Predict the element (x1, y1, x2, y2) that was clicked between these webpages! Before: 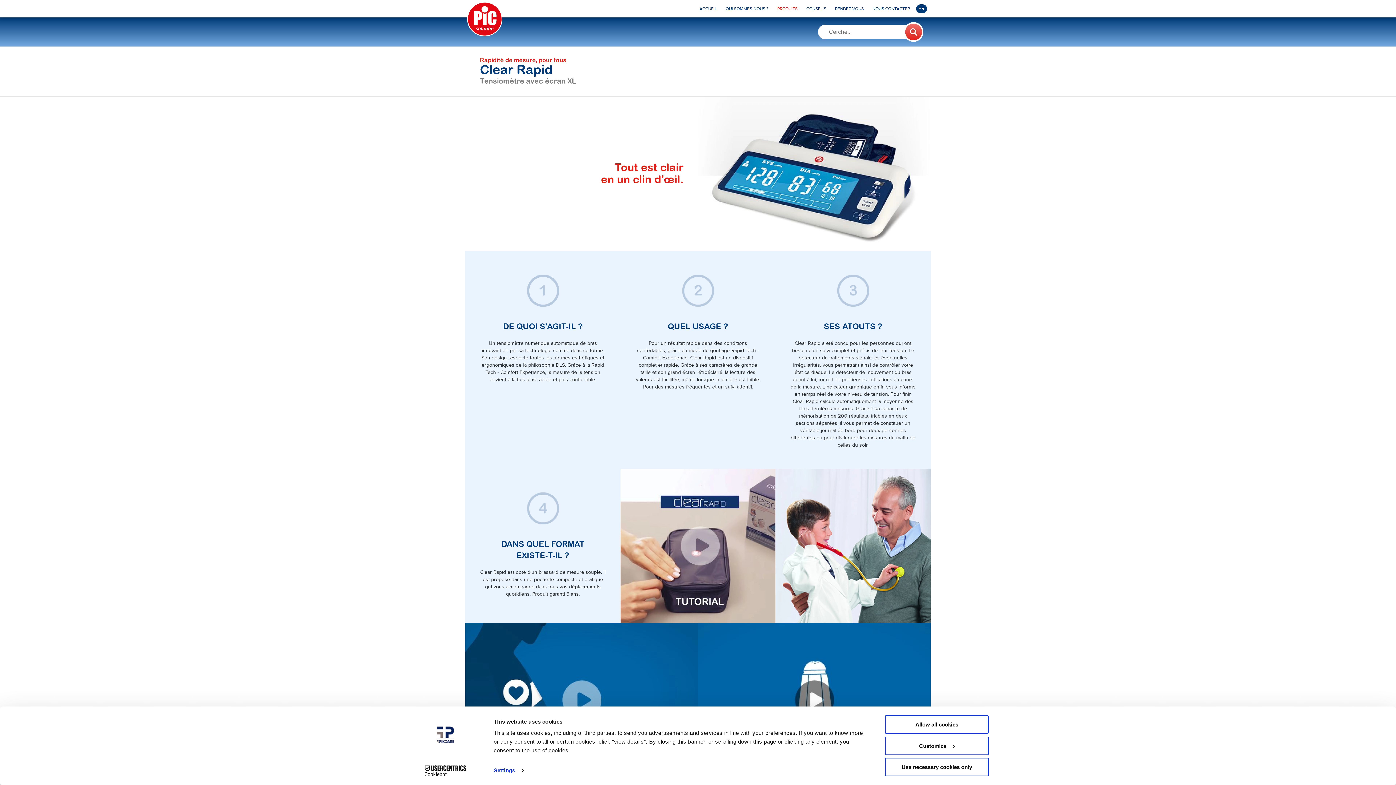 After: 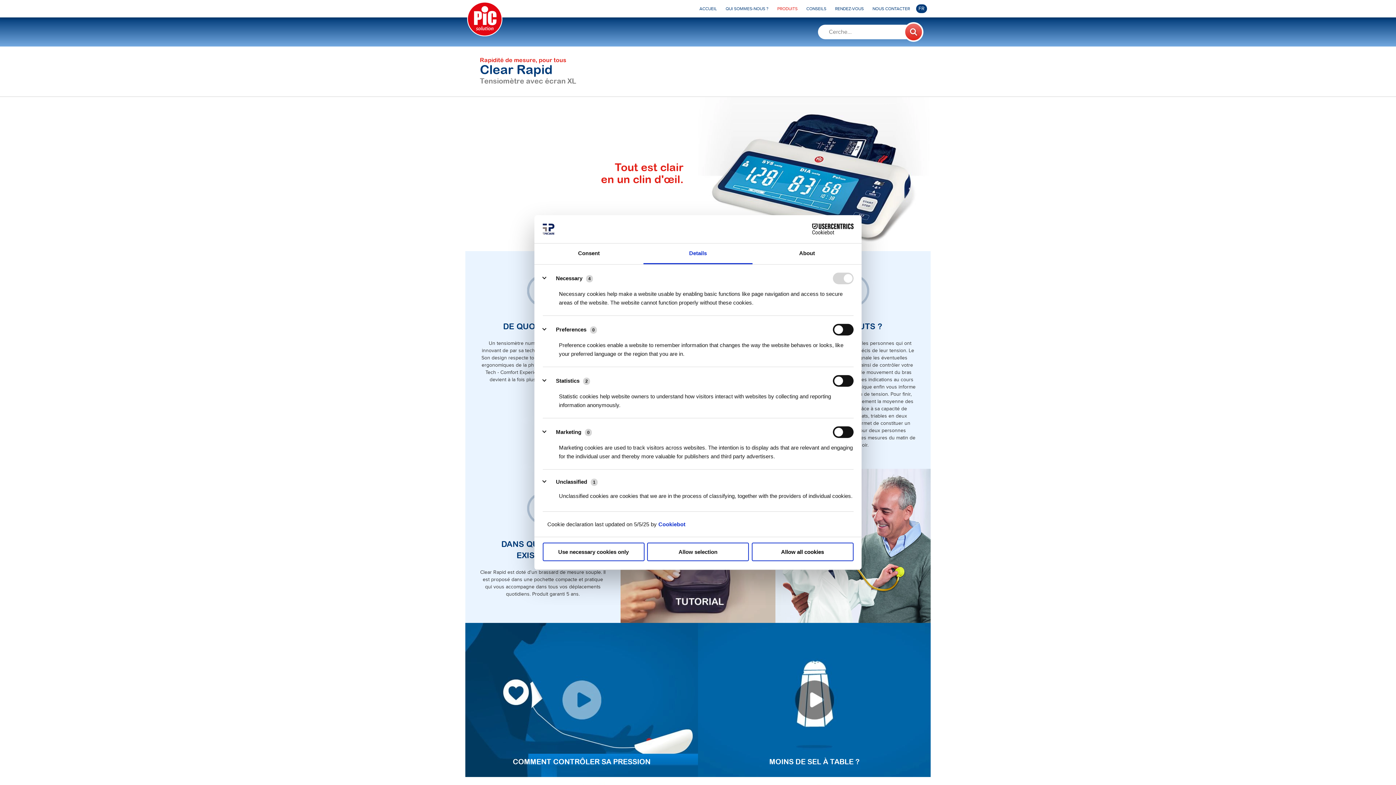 Action: bbox: (885, 736, 989, 755) label: Customize